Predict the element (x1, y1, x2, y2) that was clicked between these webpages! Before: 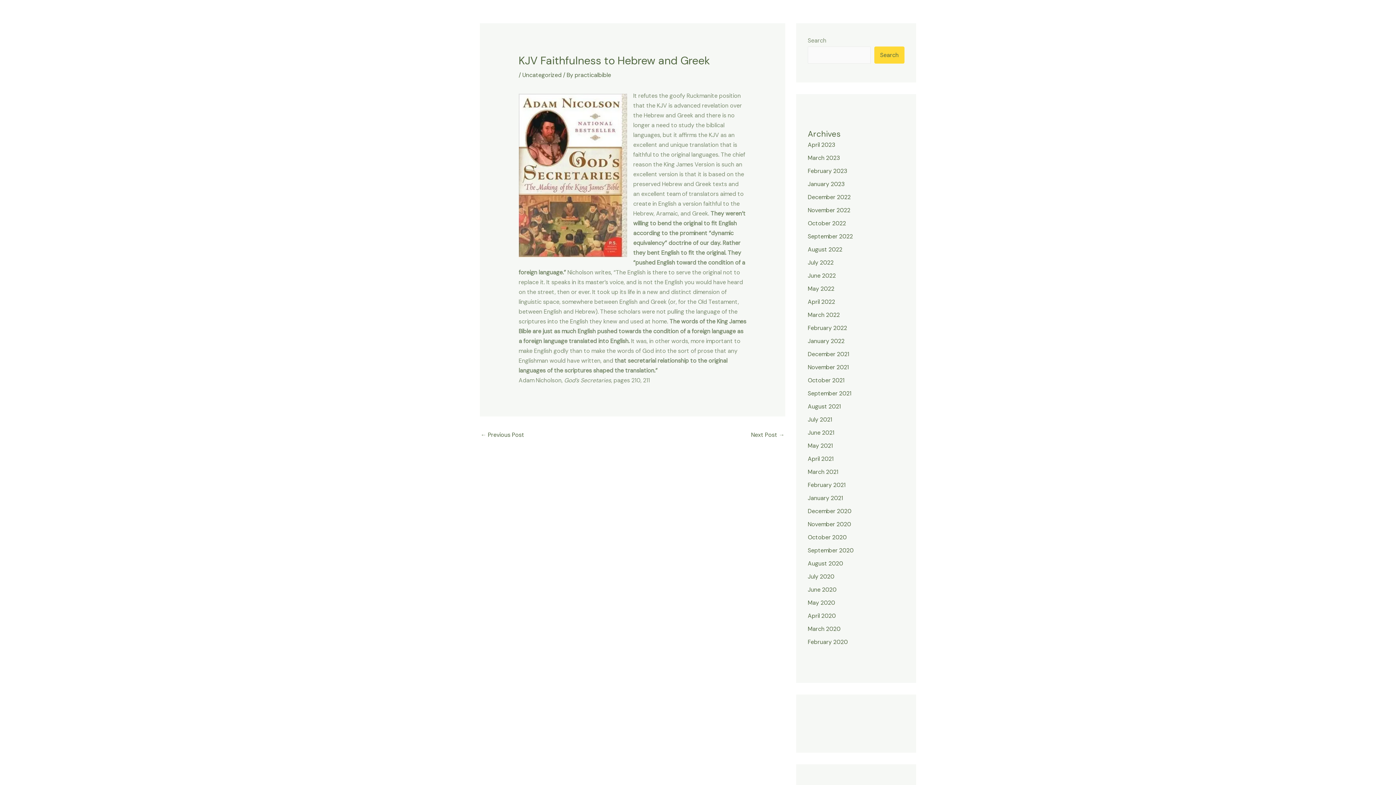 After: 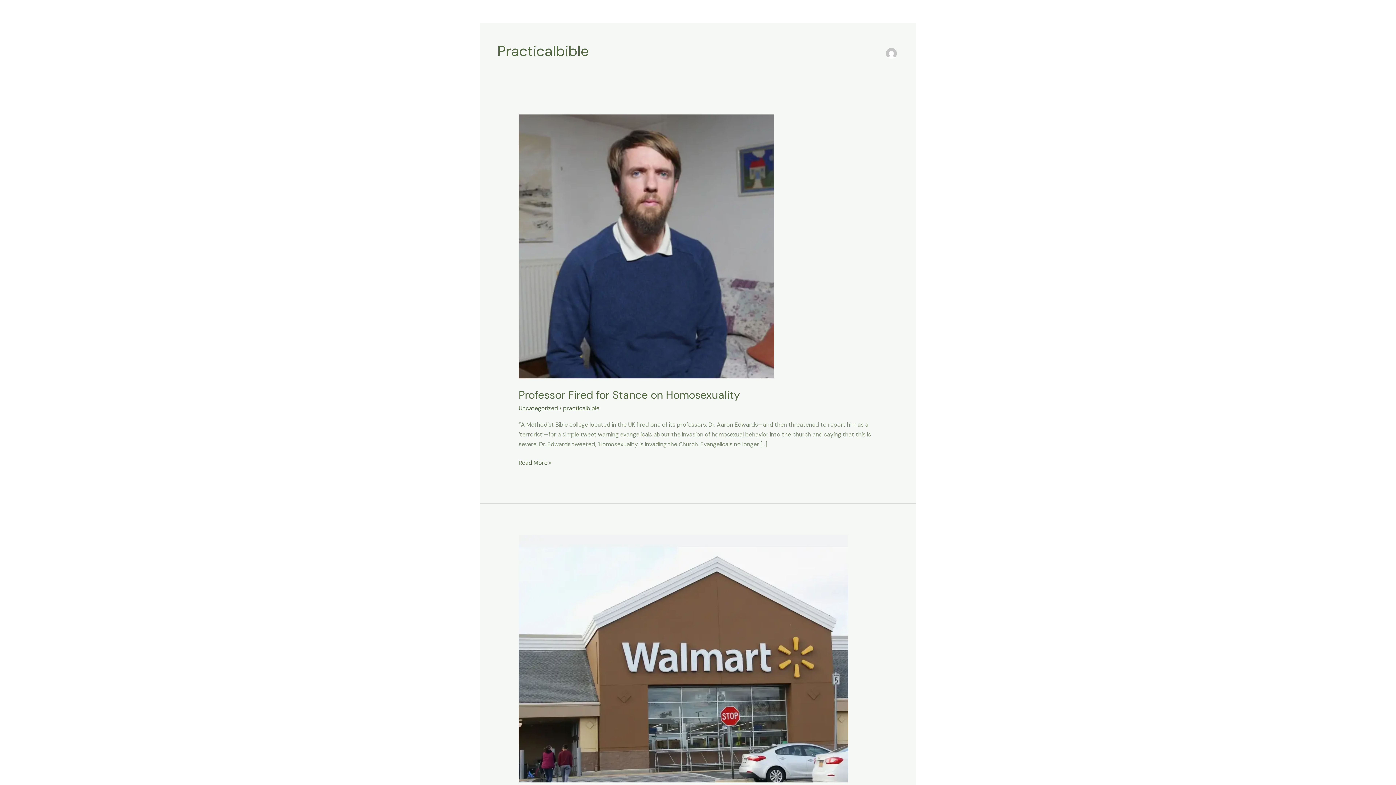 Action: label: practicalbible bbox: (574, 71, 611, 79)